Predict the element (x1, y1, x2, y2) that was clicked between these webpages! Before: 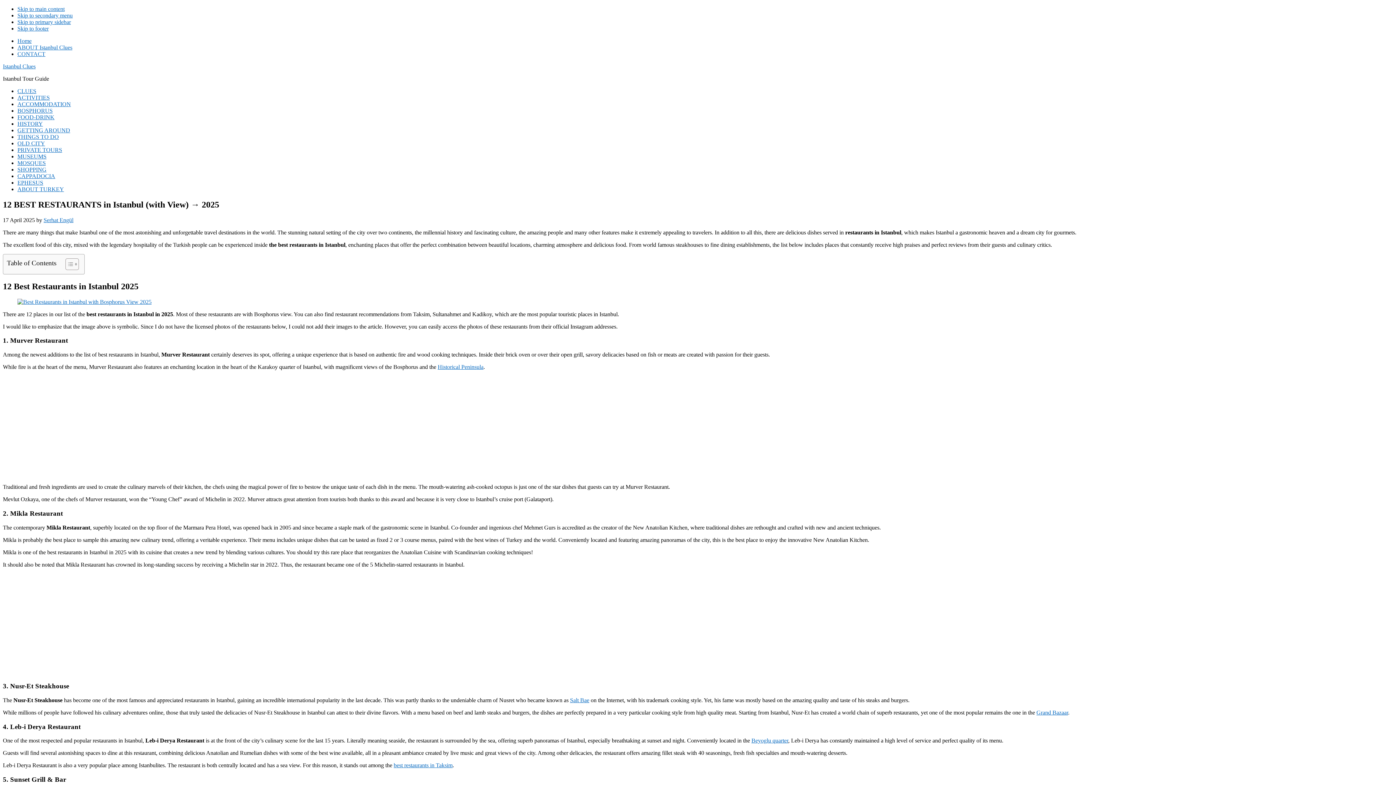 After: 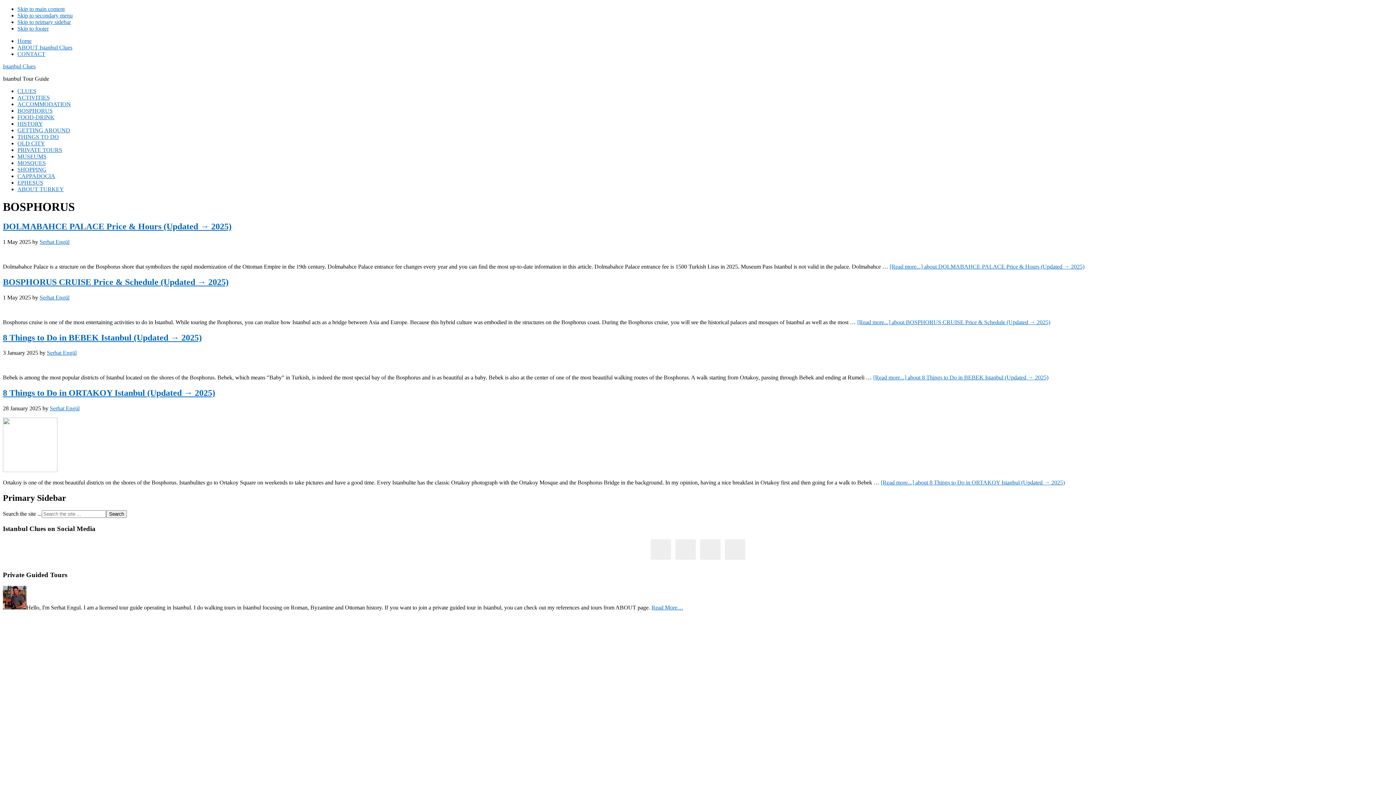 Action: bbox: (17, 107, 52, 113) label: BOSPHORUS